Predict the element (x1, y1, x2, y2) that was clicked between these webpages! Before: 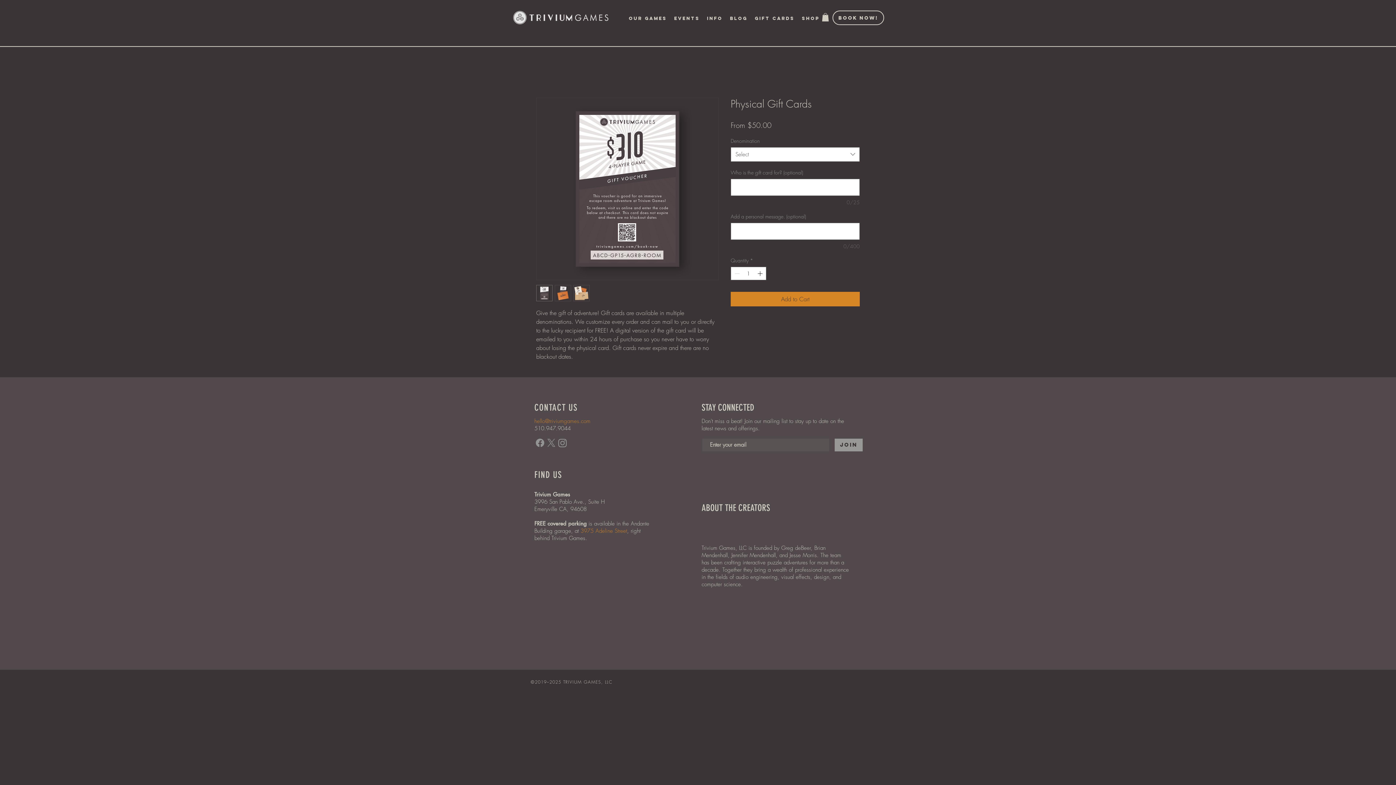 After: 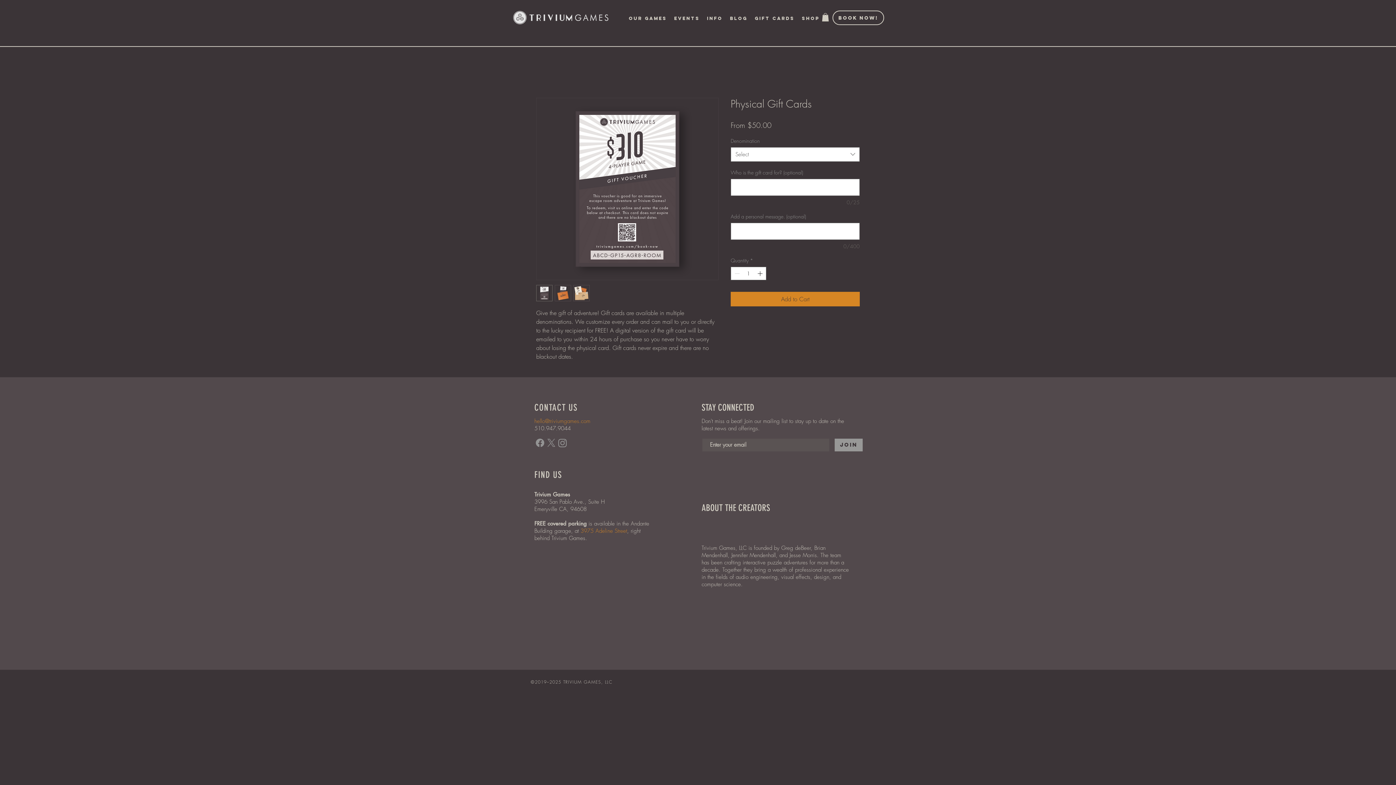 Action: bbox: (573, 284, 589, 301)